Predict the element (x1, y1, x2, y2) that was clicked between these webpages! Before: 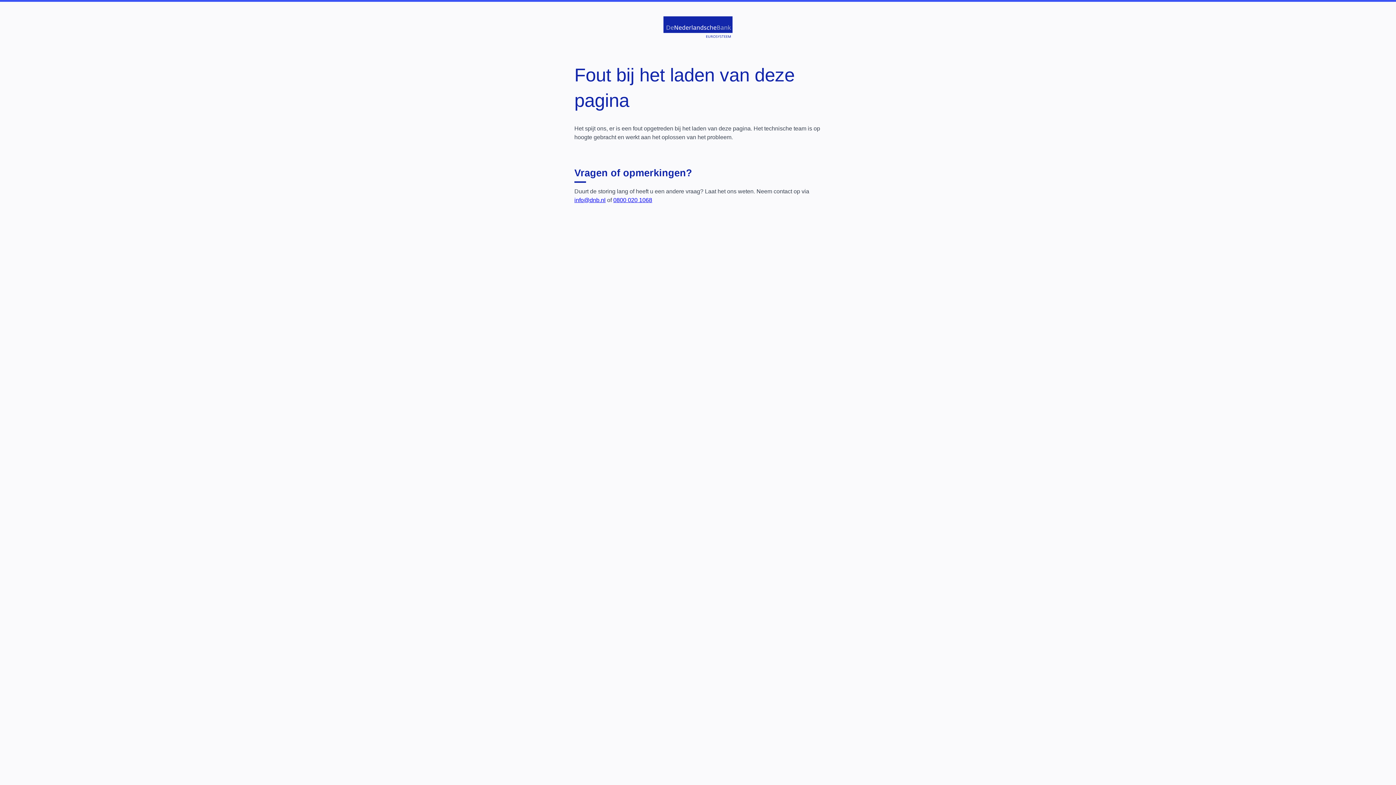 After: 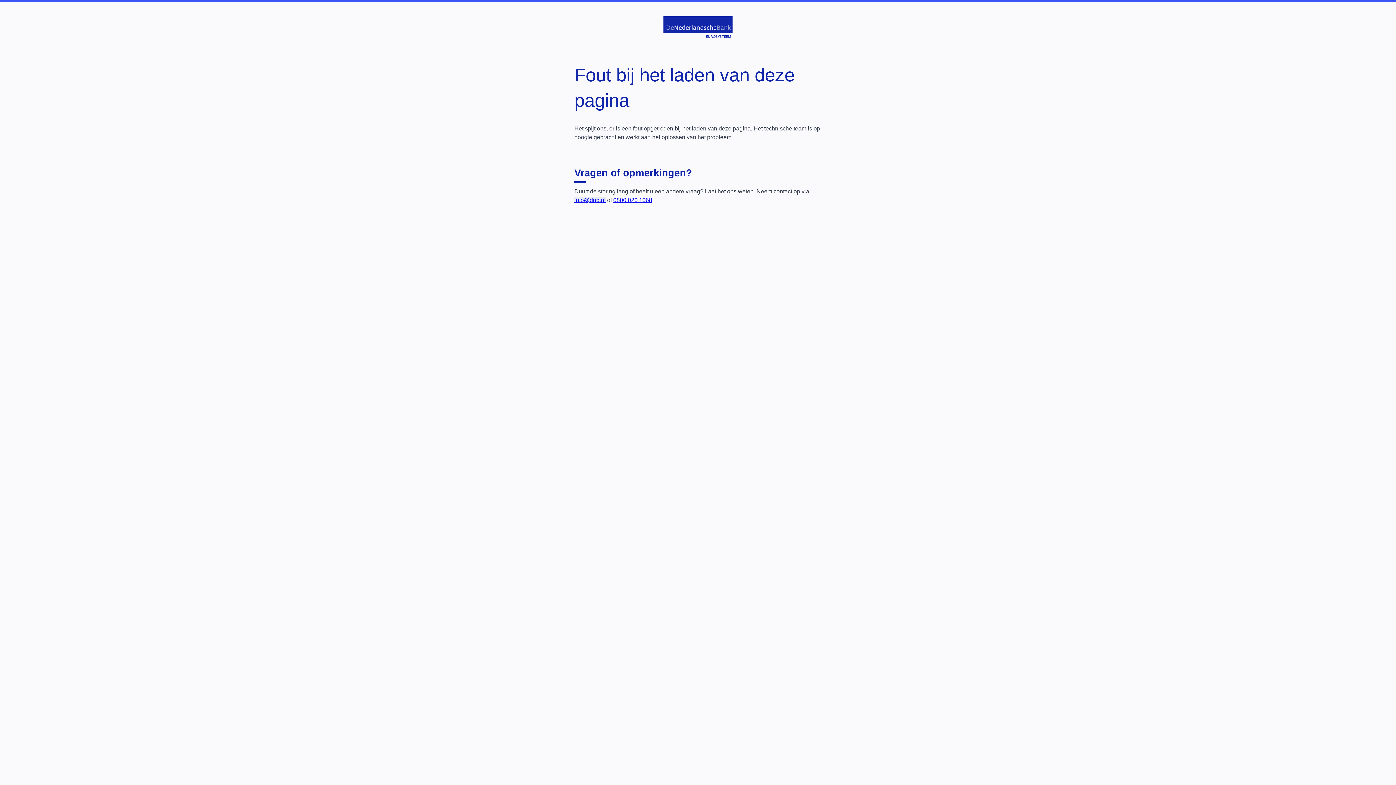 Action: bbox: (574, 197, 605, 203) label: info@dnb.nl